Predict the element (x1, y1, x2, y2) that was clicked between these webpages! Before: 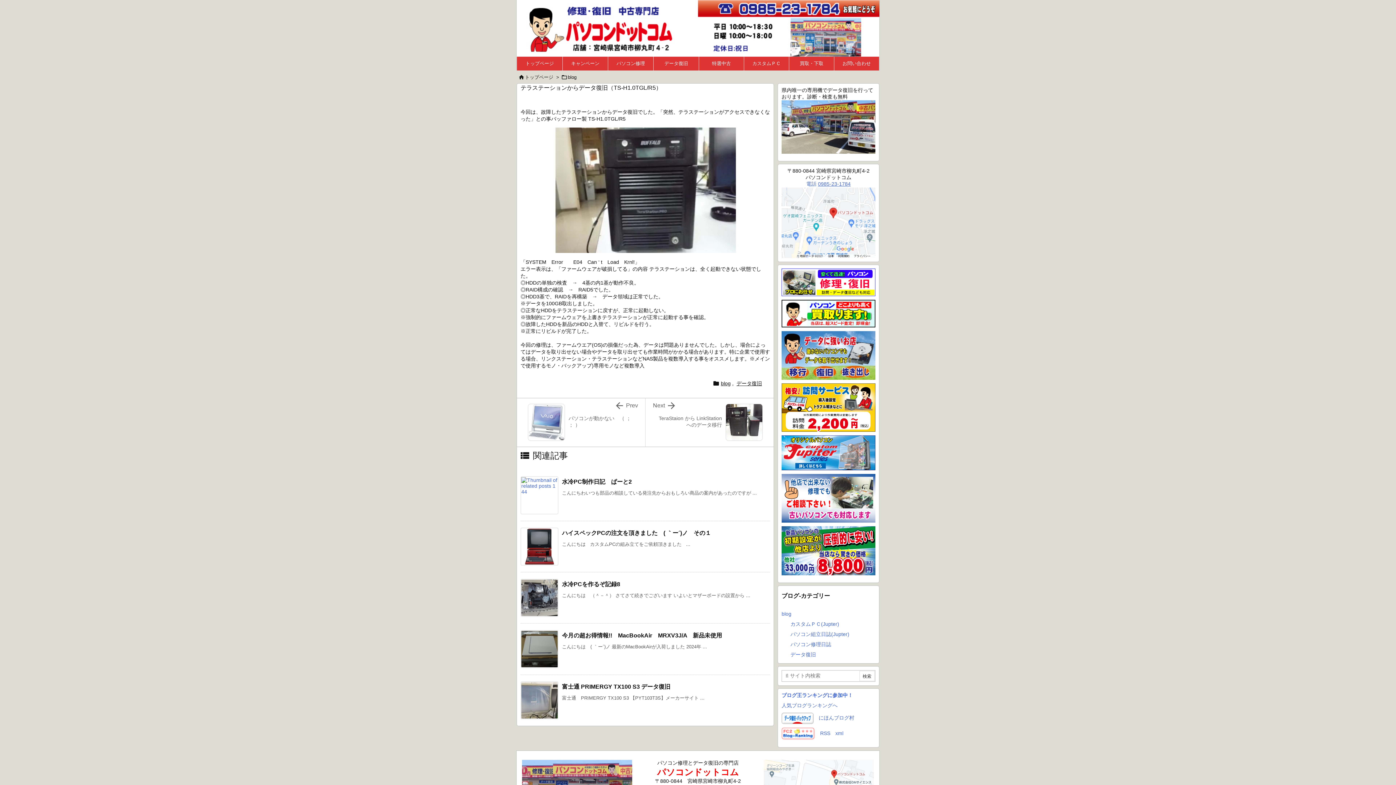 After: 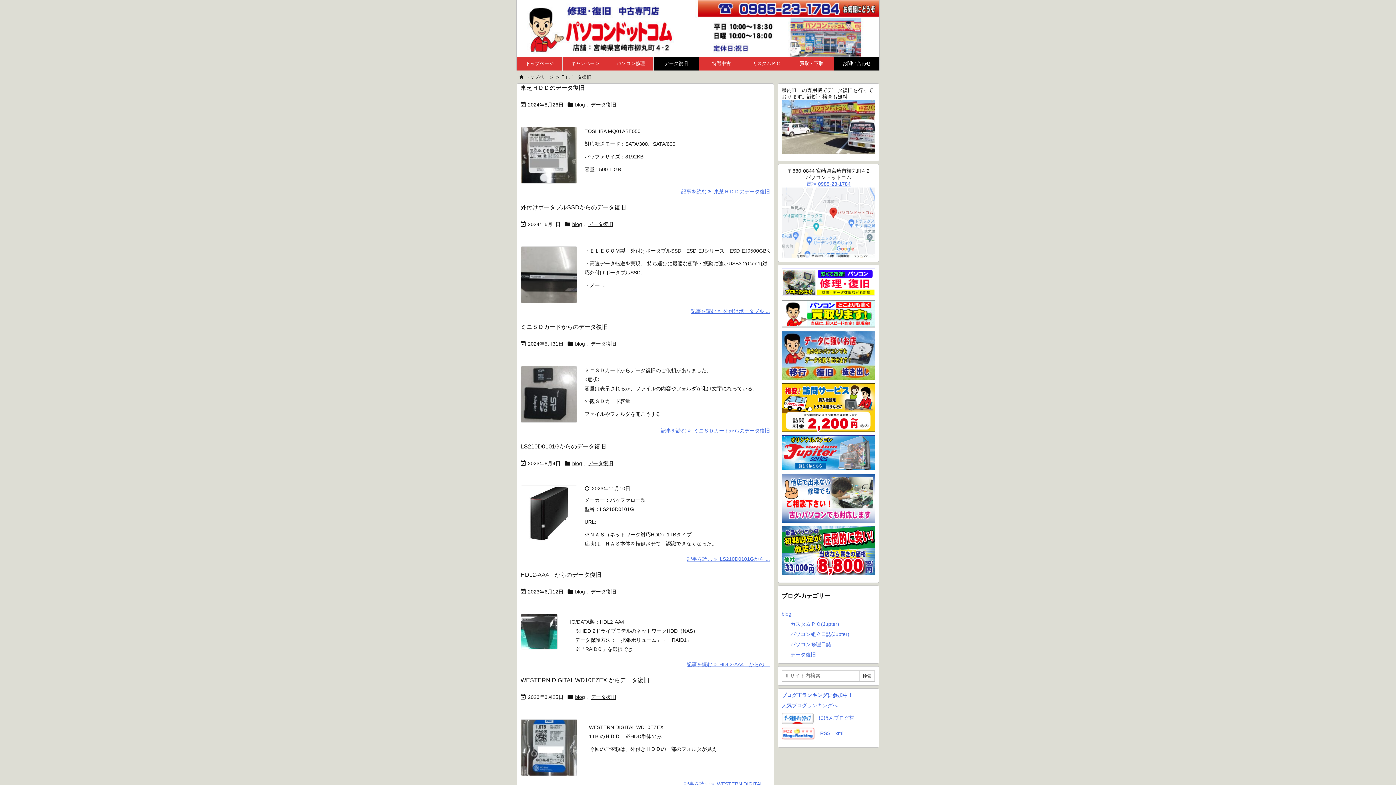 Action: bbox: (736, 380, 762, 387) label: データ復旧